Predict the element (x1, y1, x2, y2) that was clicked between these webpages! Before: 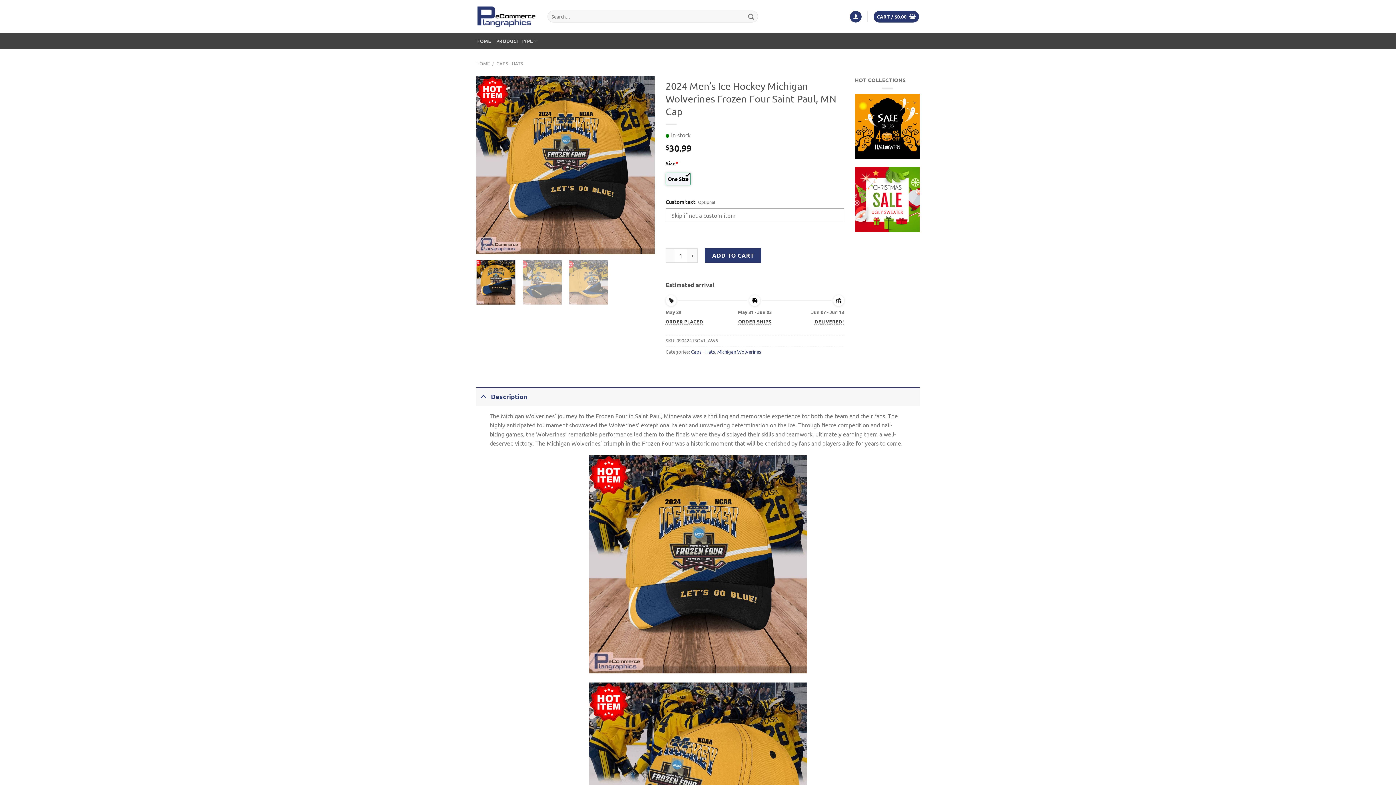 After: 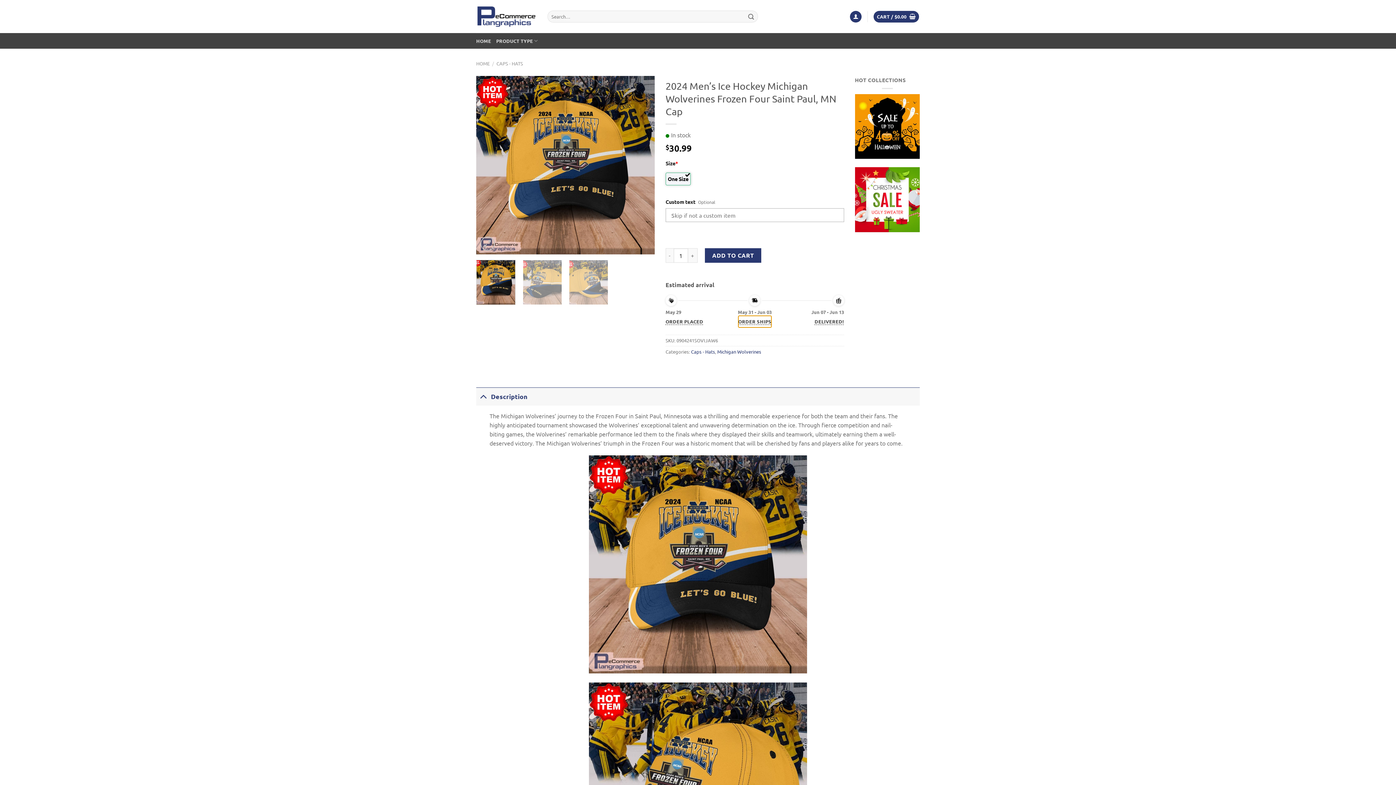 Action: label: ORDER SHIPS bbox: (738, 315, 771, 327)